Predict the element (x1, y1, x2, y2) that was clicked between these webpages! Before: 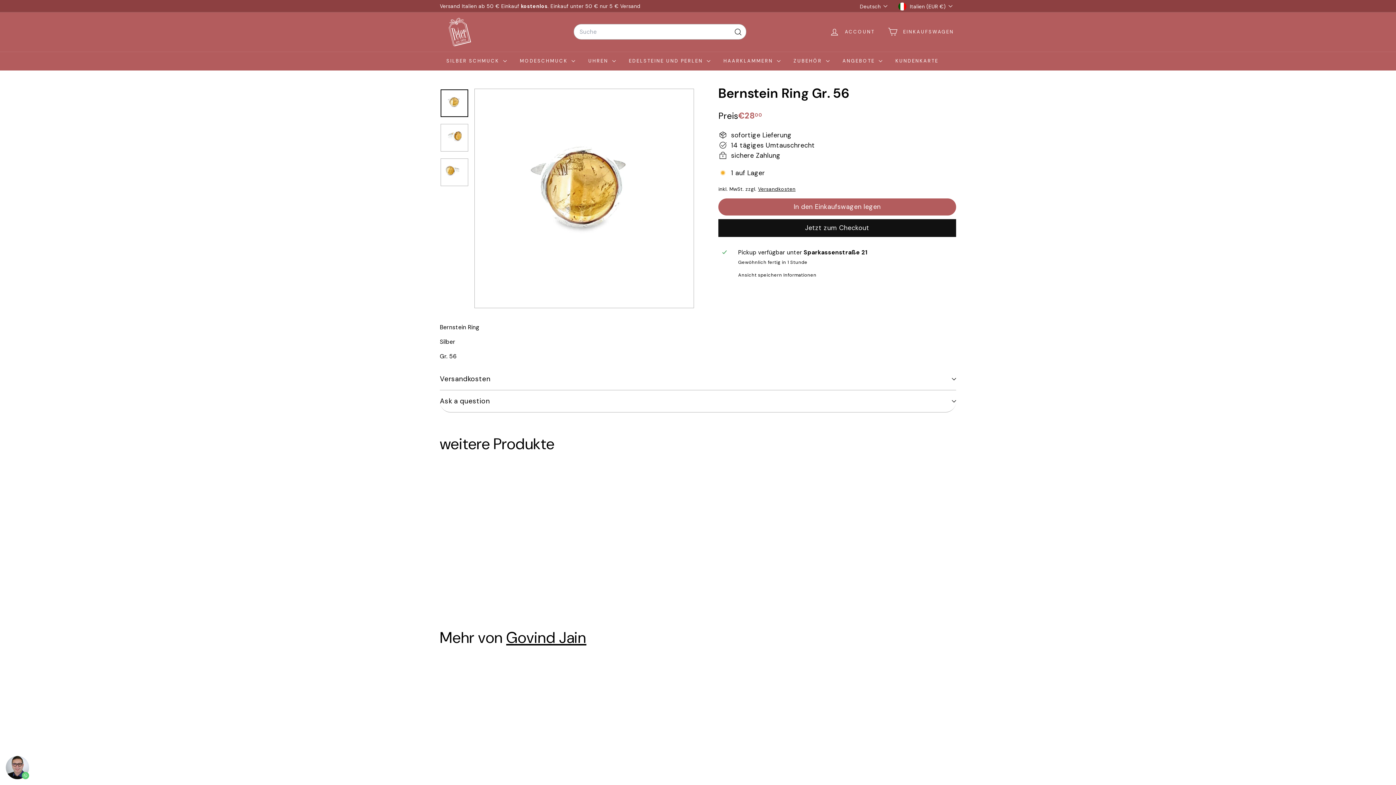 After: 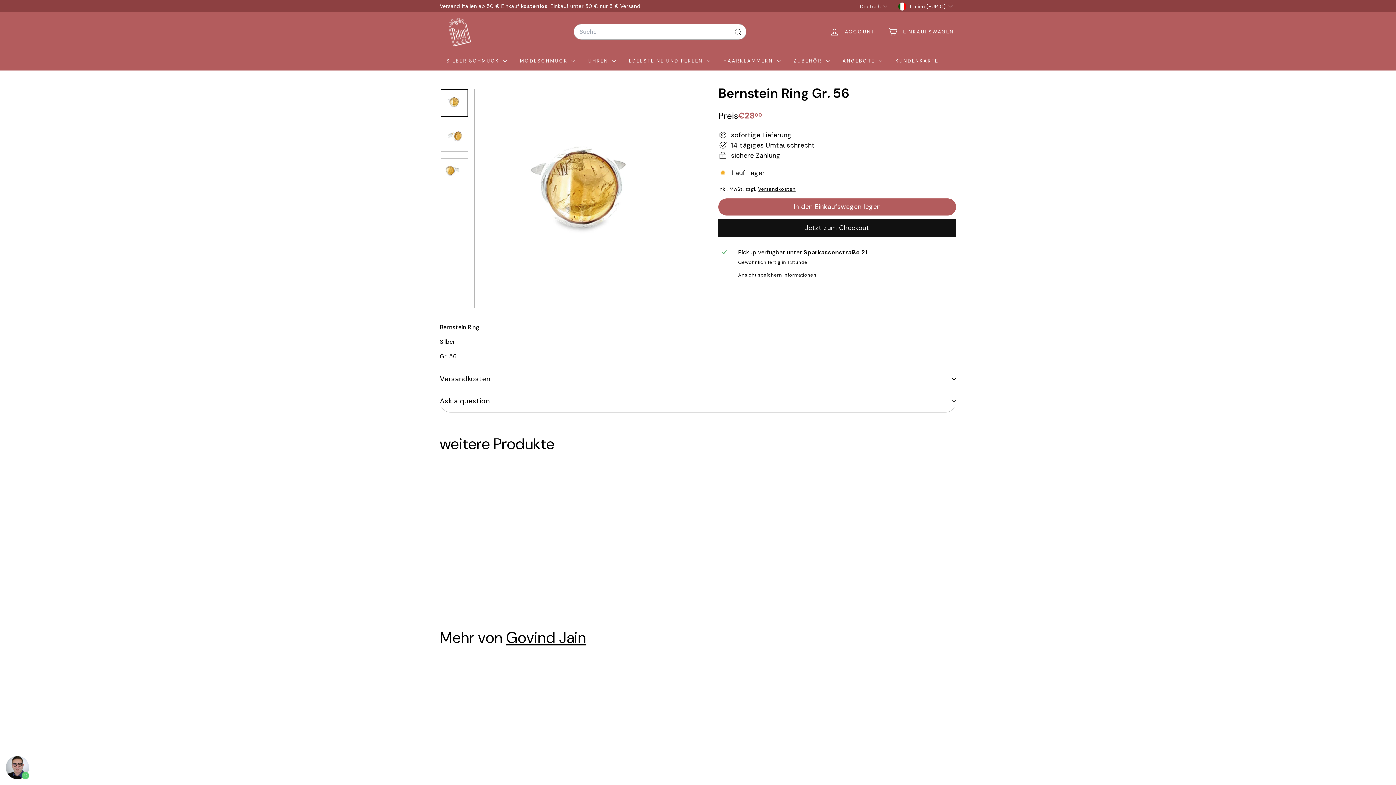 Action: label: In den Einkaufswagen legen bbox: (508, 679, 522, 692)